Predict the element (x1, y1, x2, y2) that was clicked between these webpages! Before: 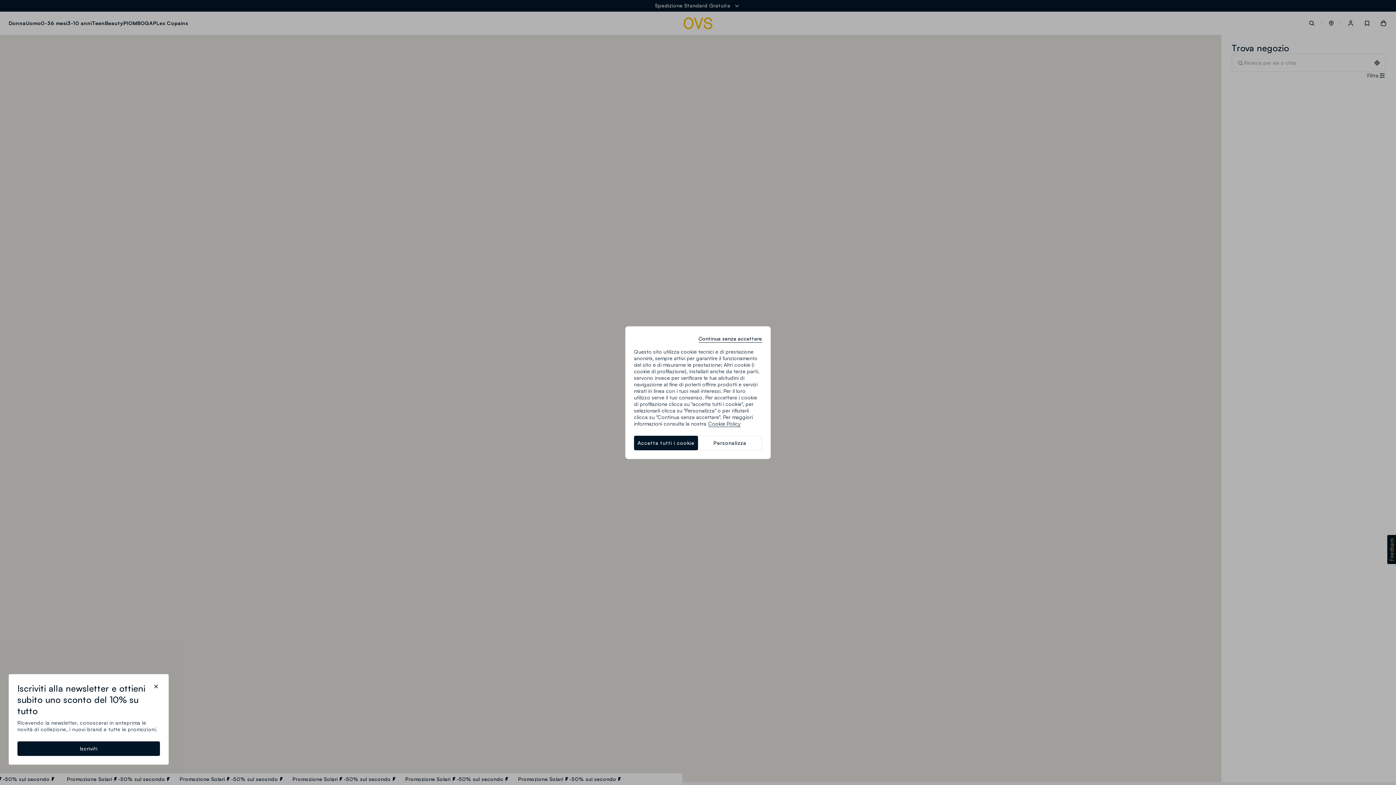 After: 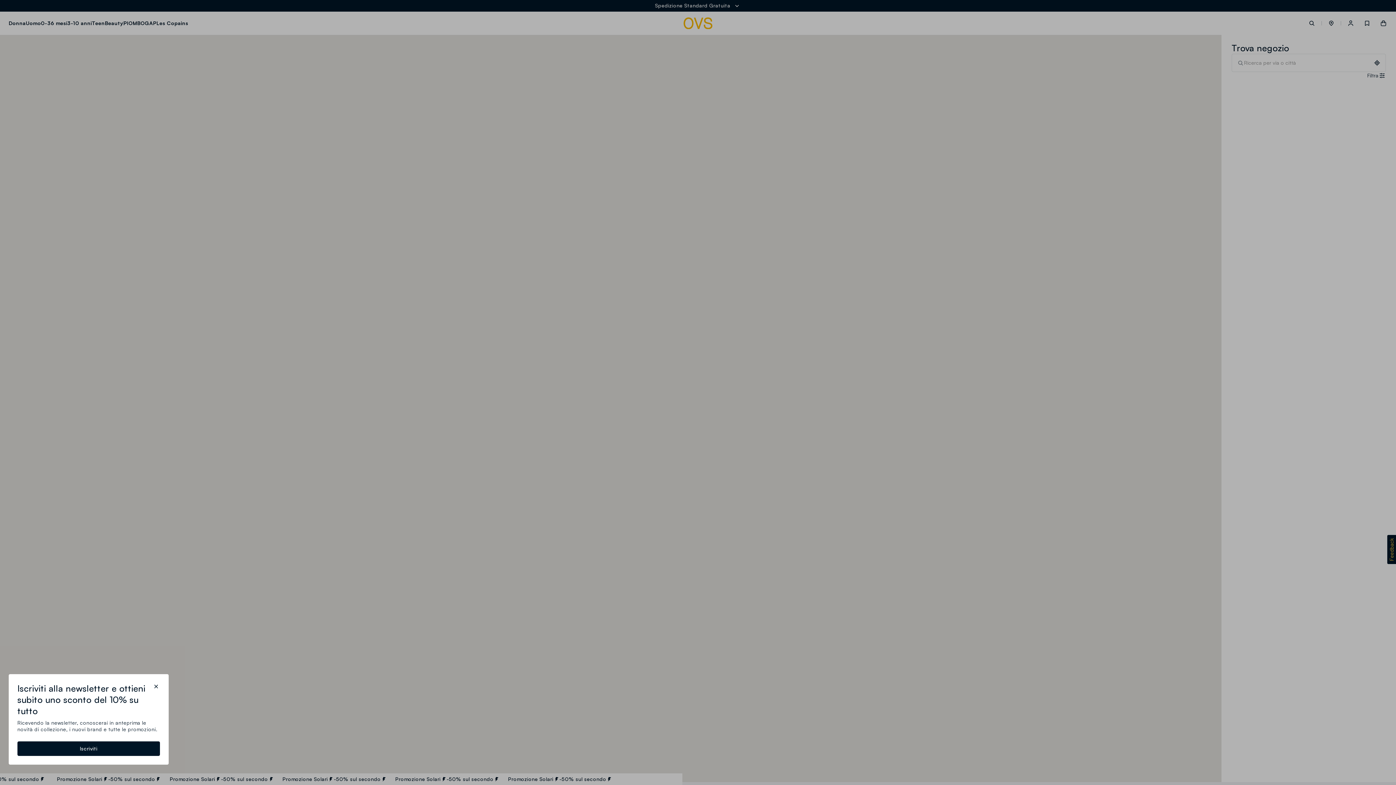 Action: label: Continua senza accettare bbox: (698, 335, 762, 342)